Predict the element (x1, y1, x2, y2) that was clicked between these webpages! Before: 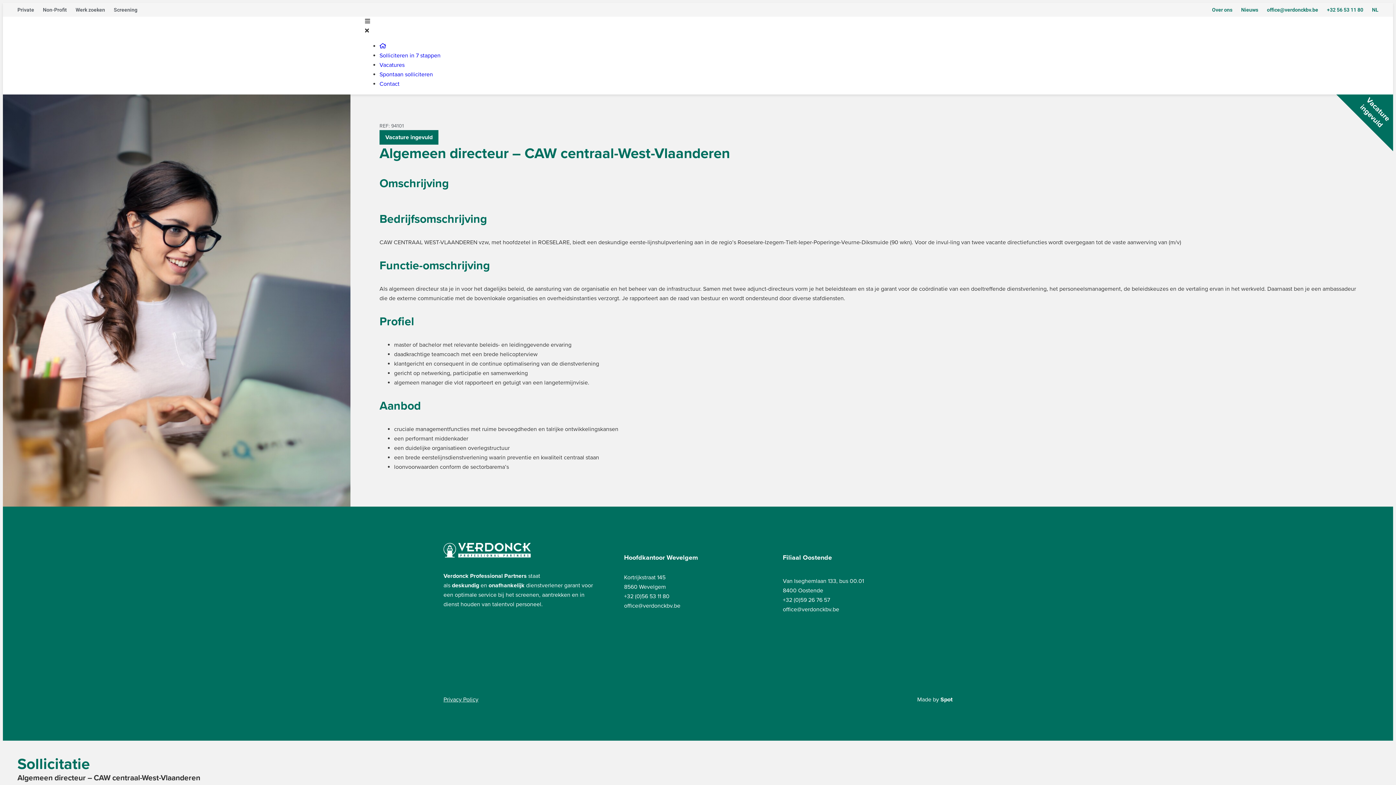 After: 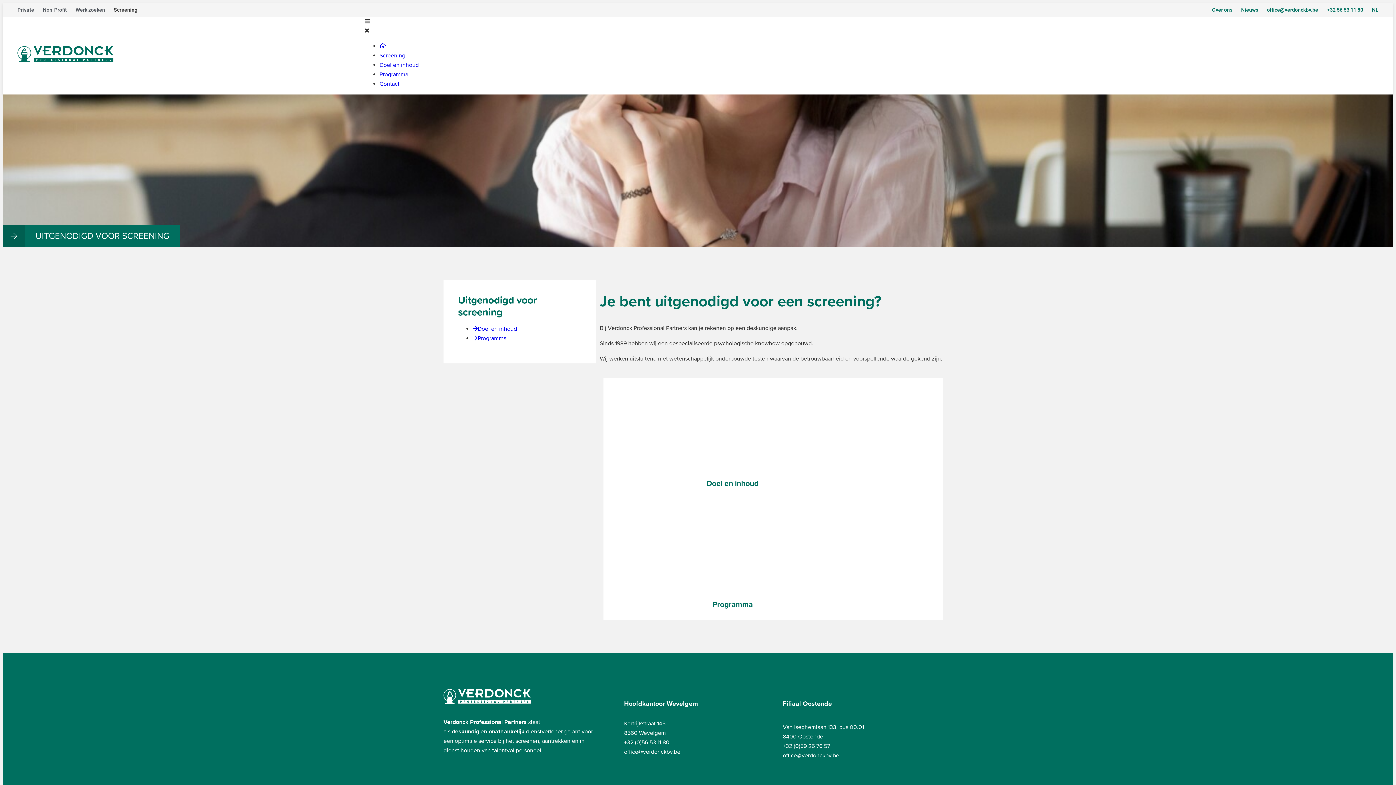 Action: label: Screening bbox: (109, 2, 141, 16)